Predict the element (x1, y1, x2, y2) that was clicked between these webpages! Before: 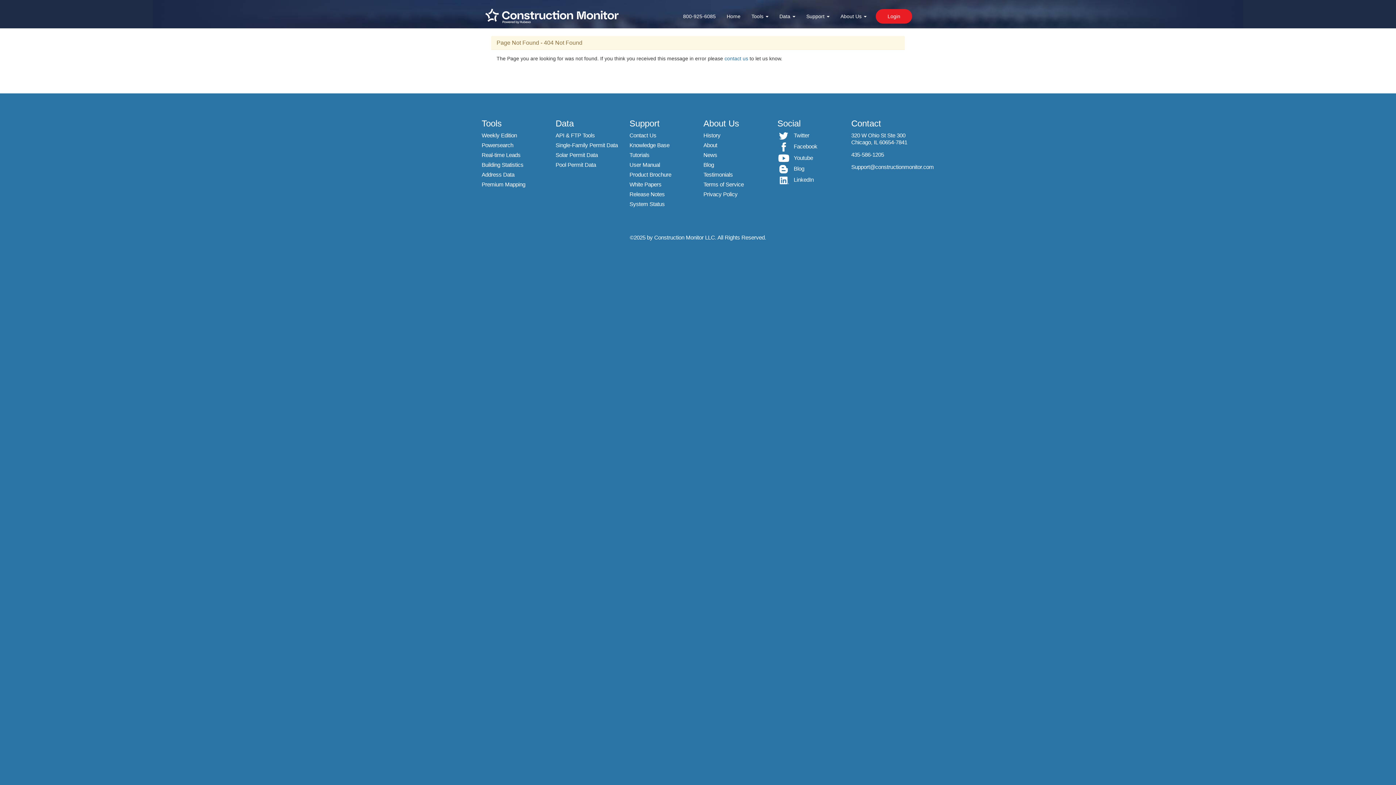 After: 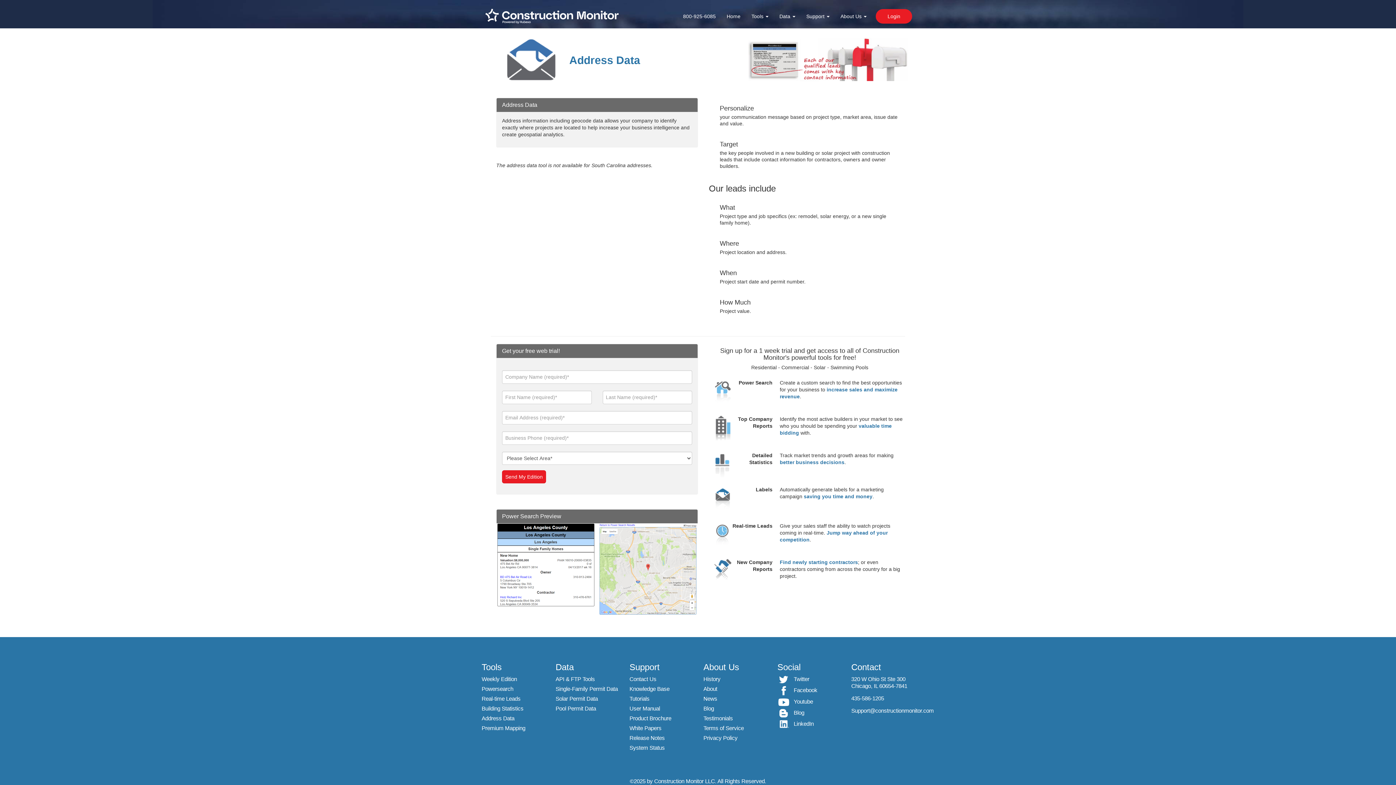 Action: bbox: (481, 171, 514, 177) label: Address Data